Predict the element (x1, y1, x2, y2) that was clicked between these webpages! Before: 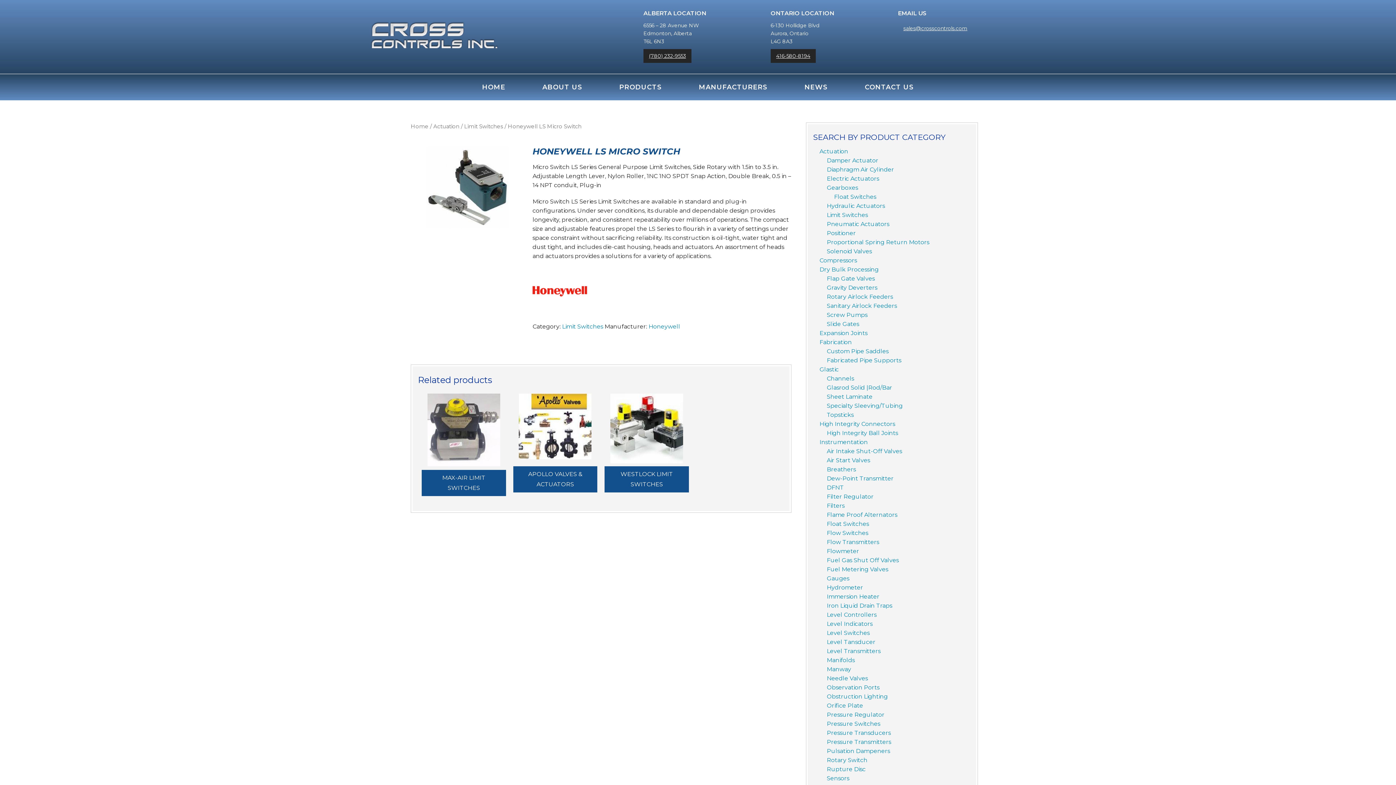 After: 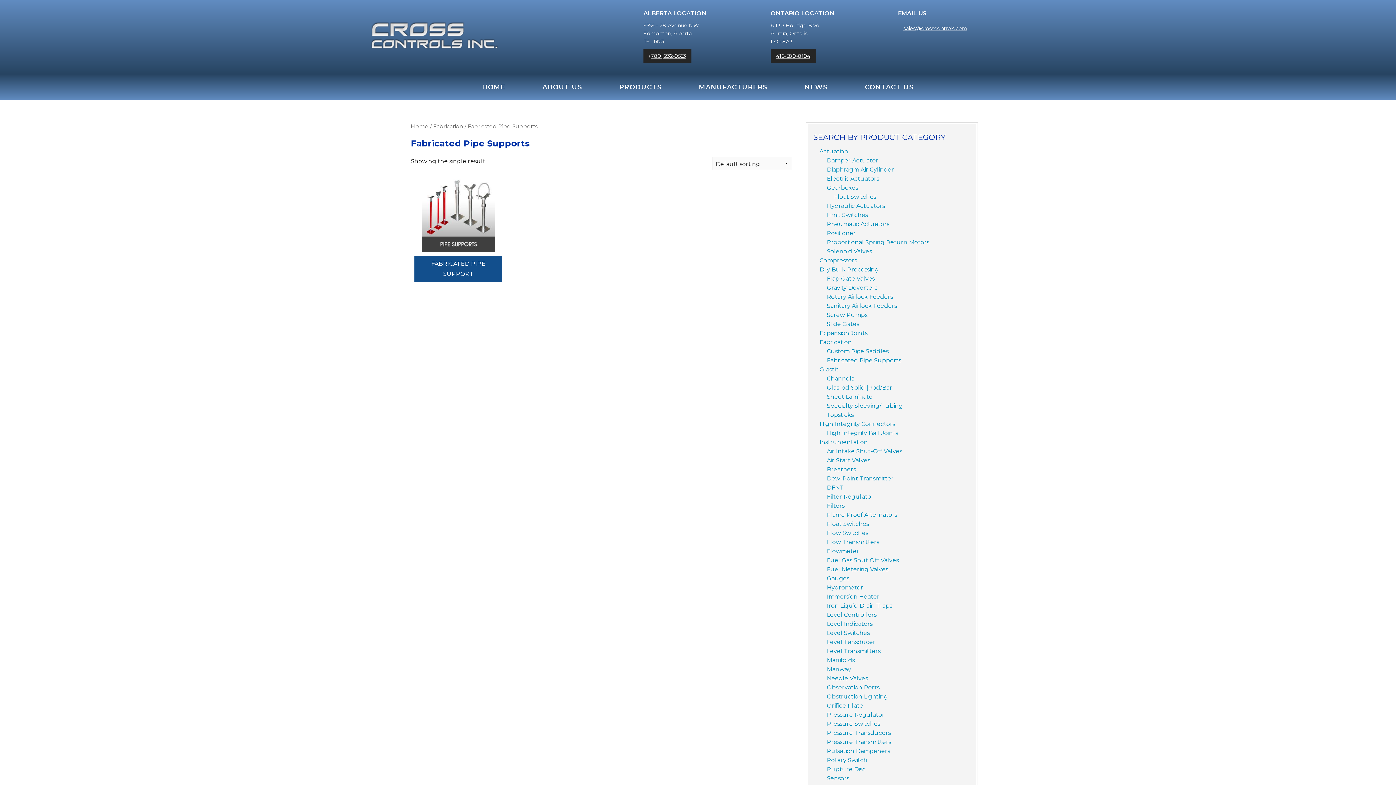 Action: label: Fabricated Pipe Supports bbox: (827, 357, 901, 363)